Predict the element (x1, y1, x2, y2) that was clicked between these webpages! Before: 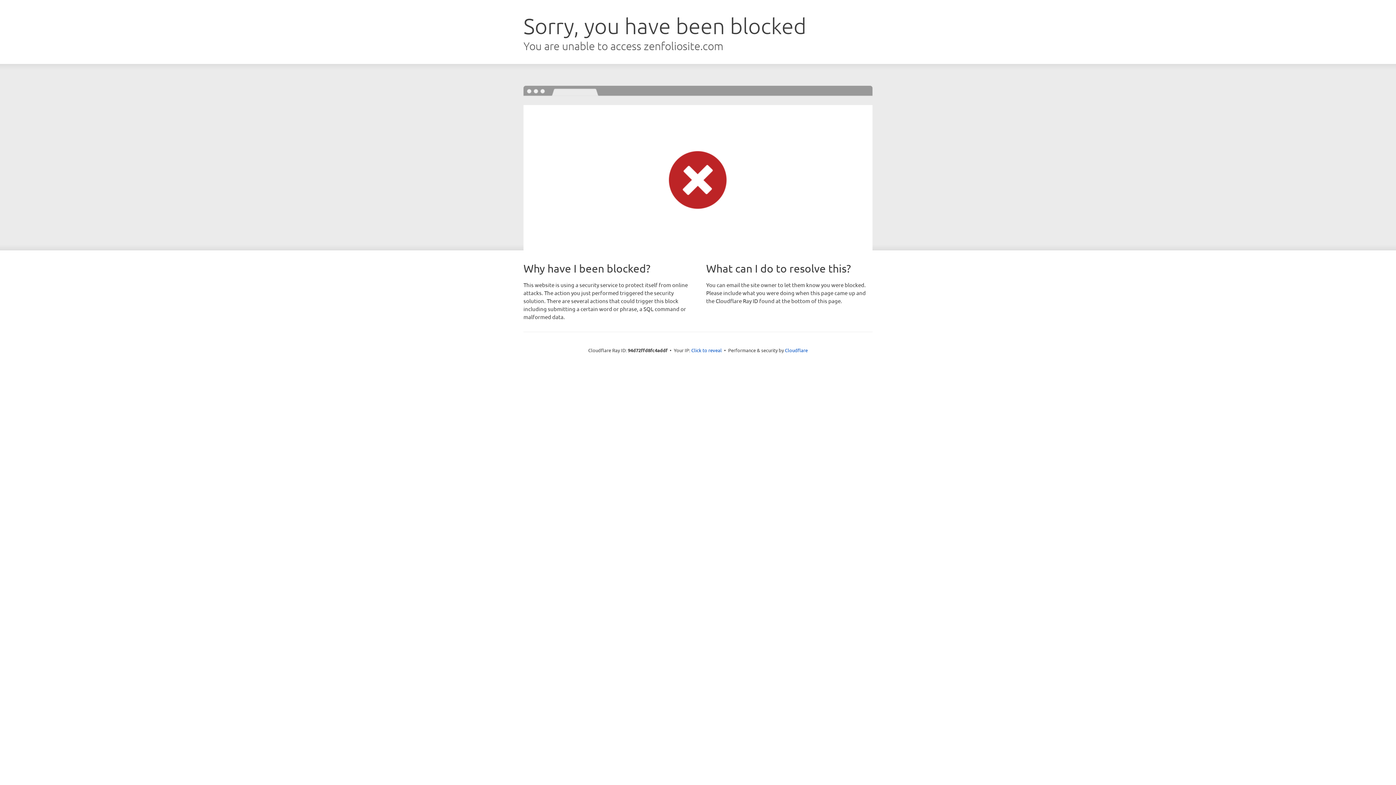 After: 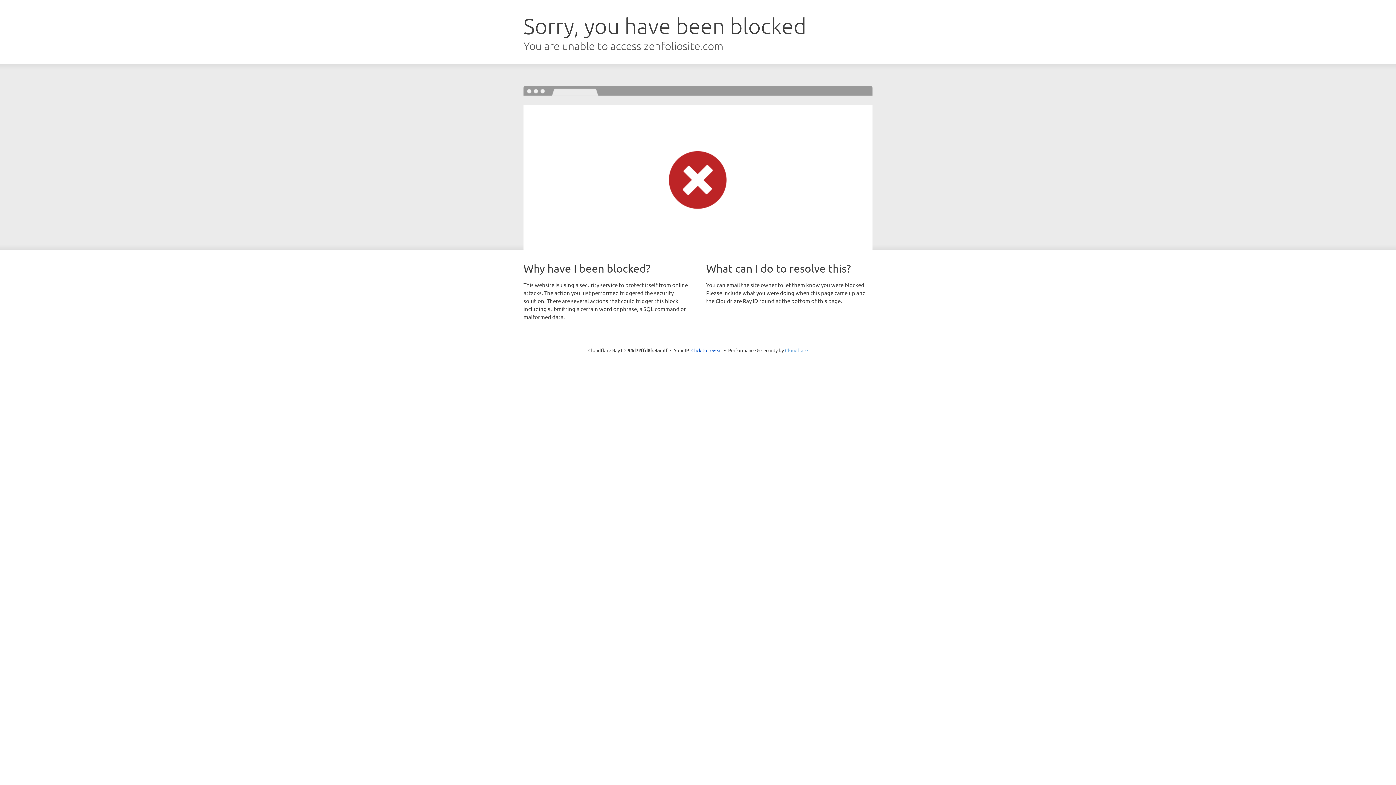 Action: bbox: (785, 347, 808, 353) label: Cloudflare